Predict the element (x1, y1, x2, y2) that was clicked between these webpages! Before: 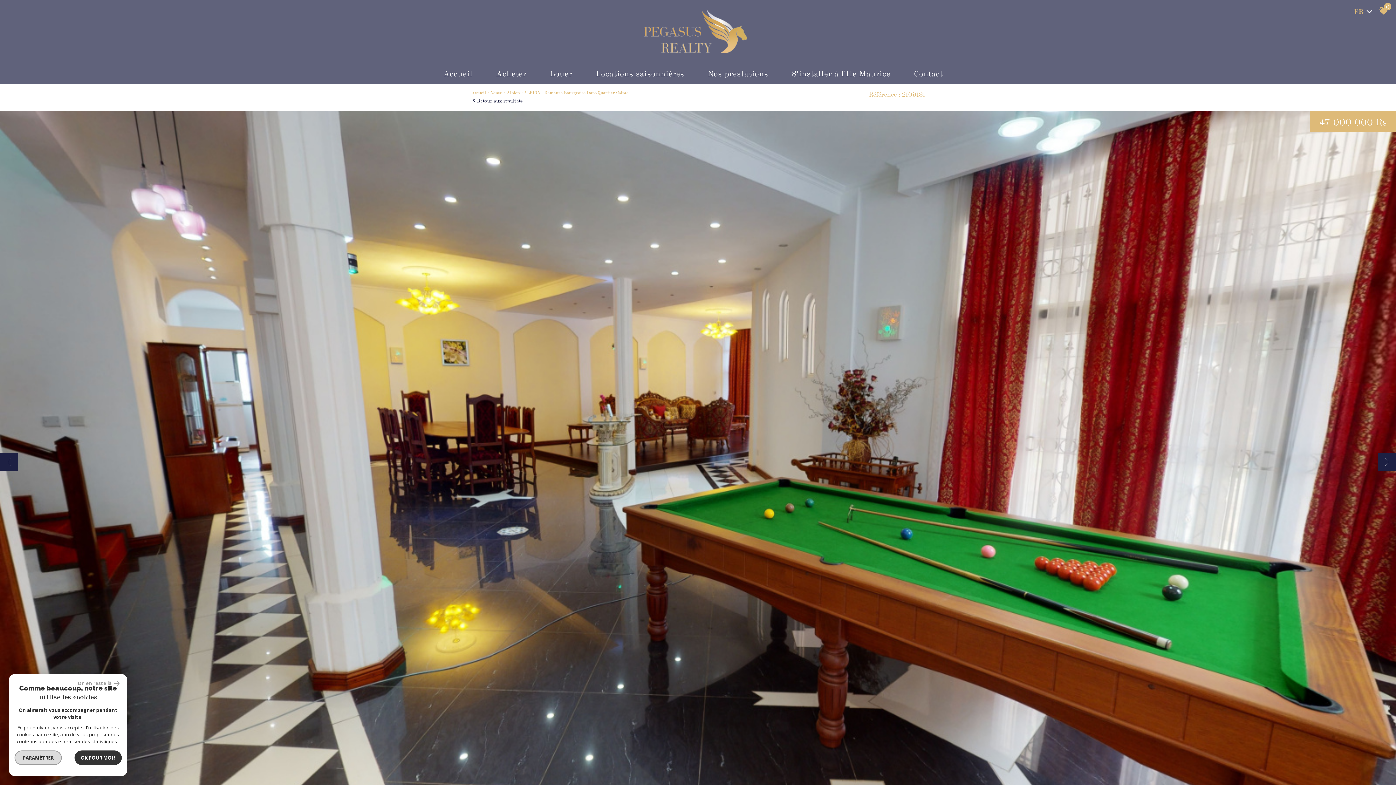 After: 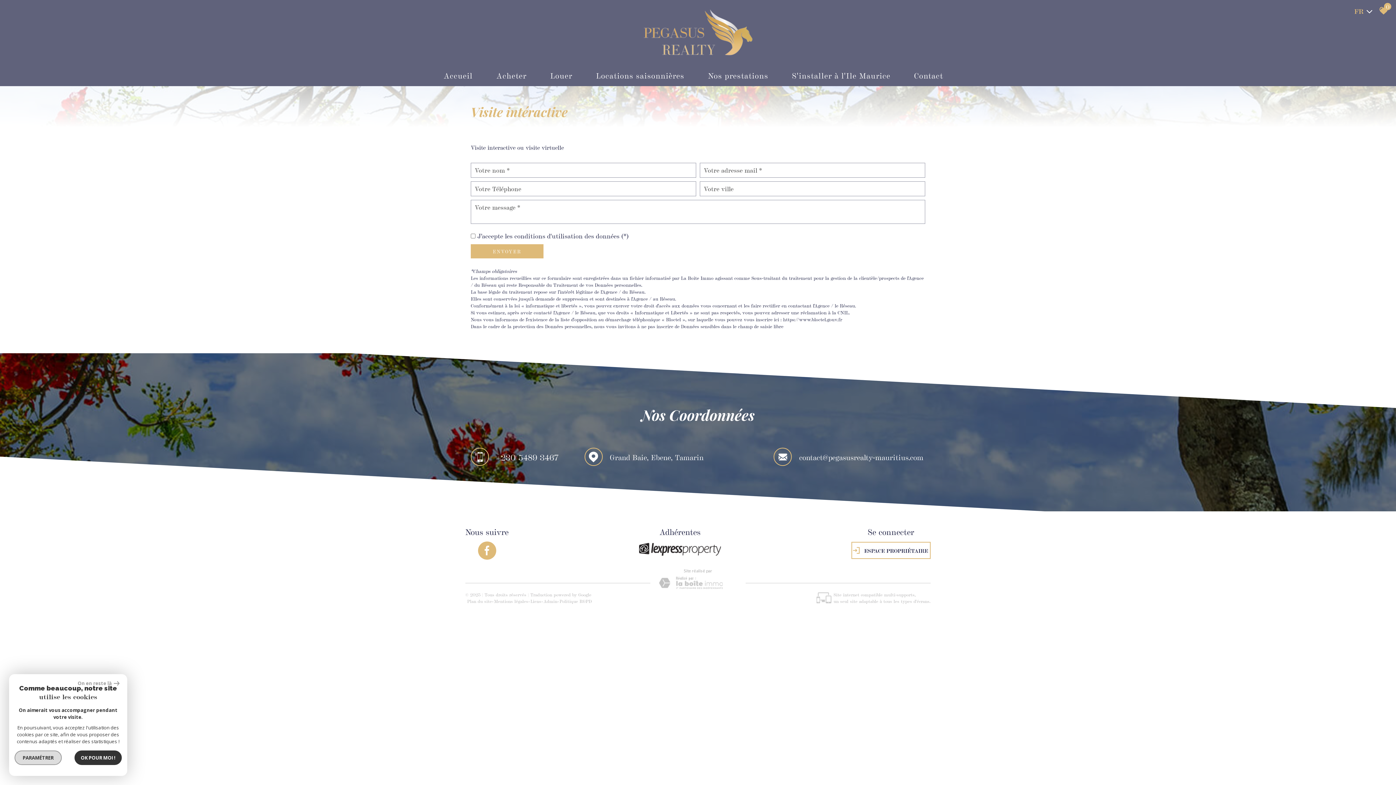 Action: bbox: (1375, 6, 1388, 15) label: 0